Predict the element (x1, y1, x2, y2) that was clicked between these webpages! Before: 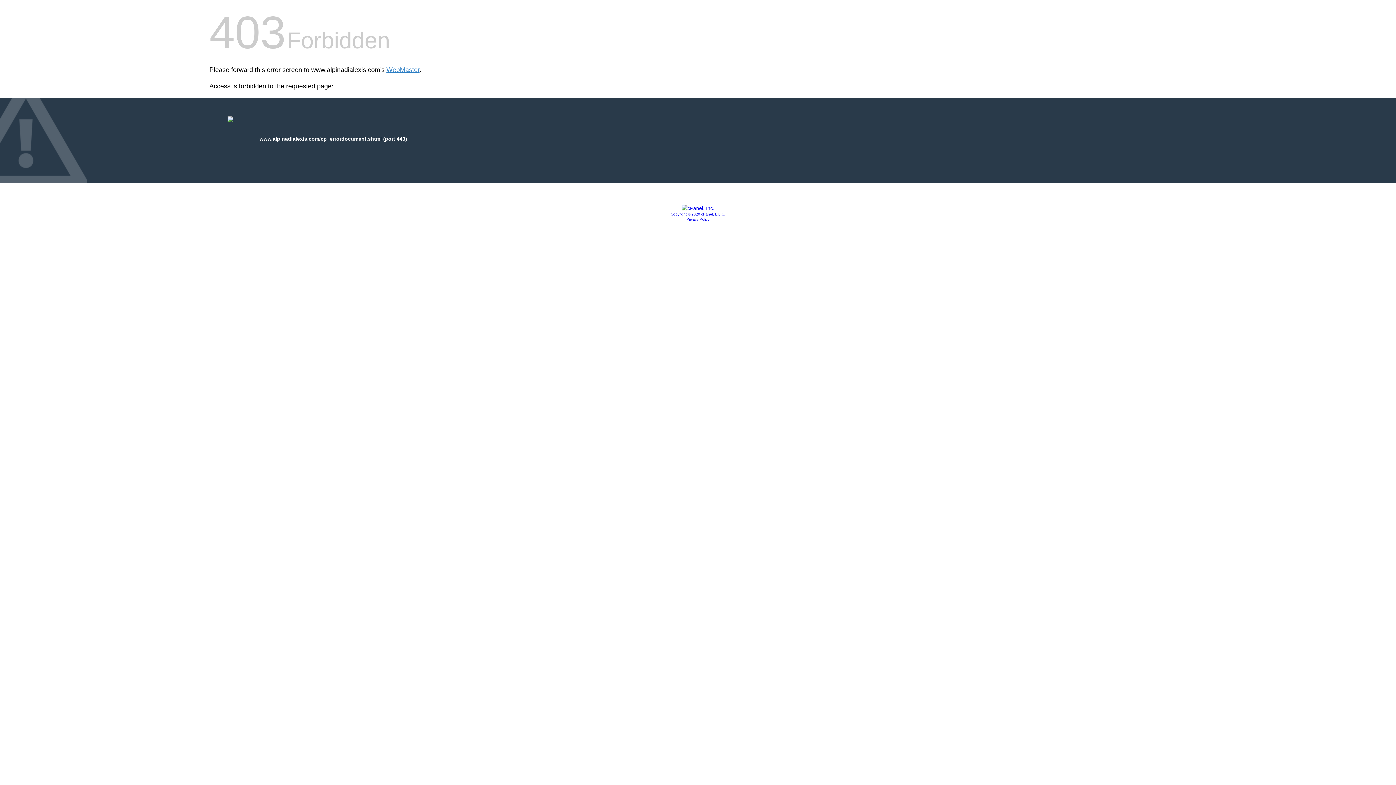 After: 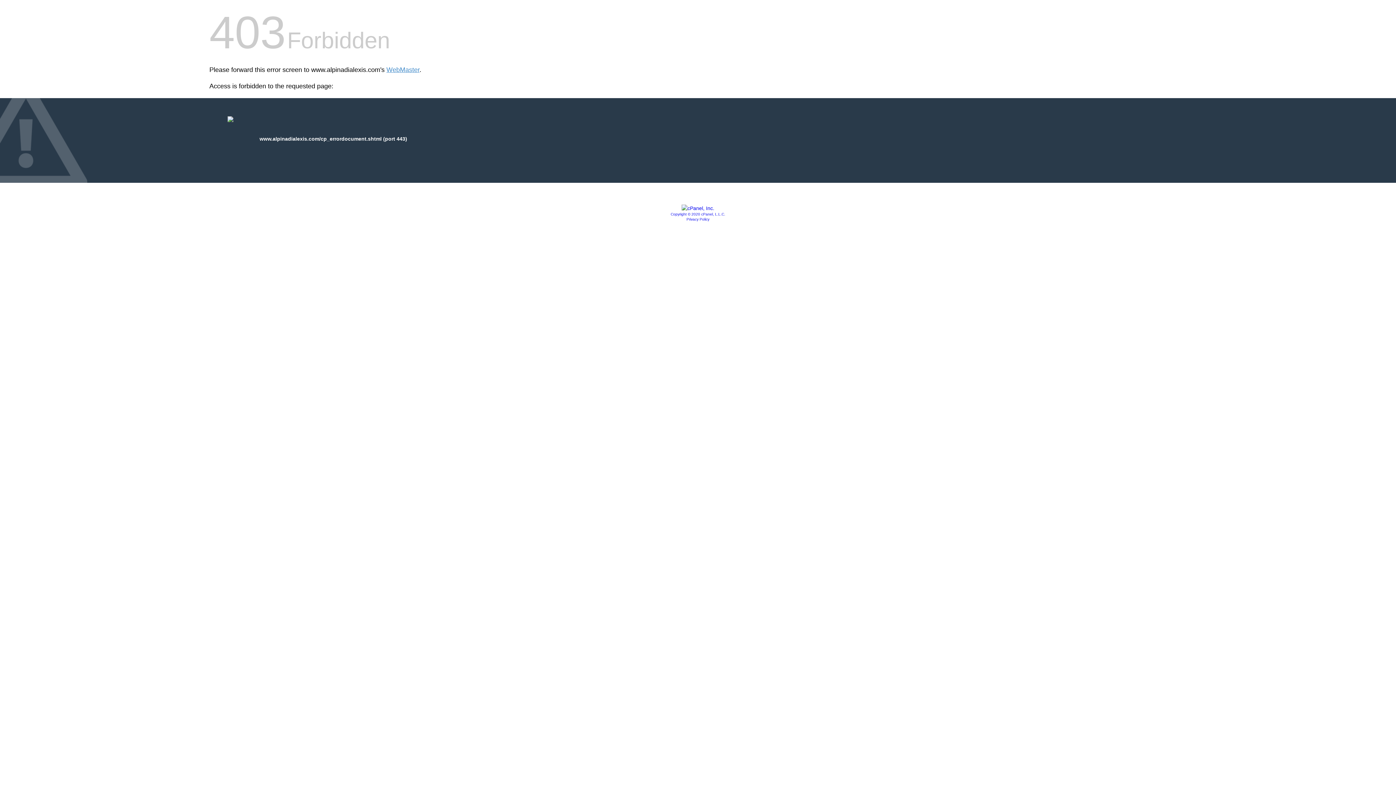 Action: bbox: (681, 205, 714, 211)